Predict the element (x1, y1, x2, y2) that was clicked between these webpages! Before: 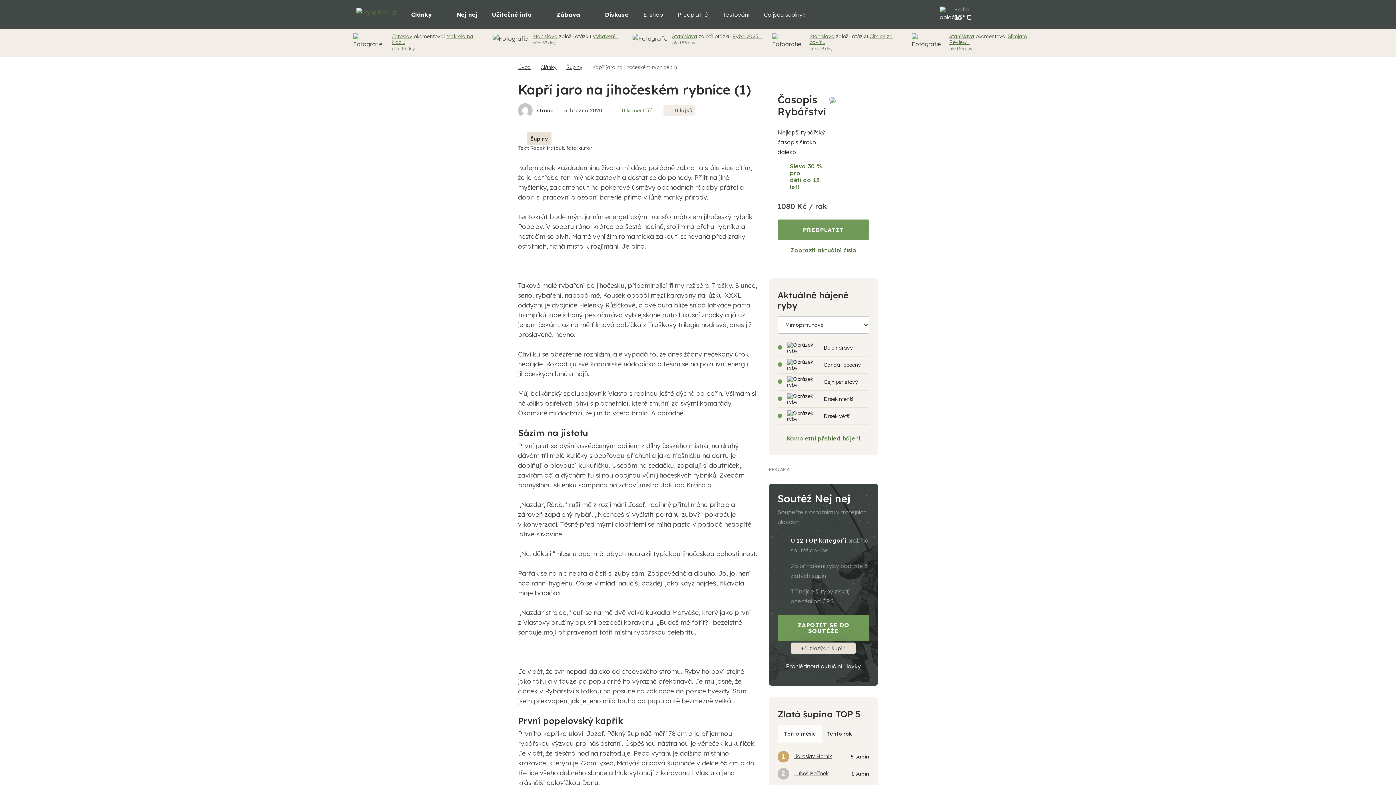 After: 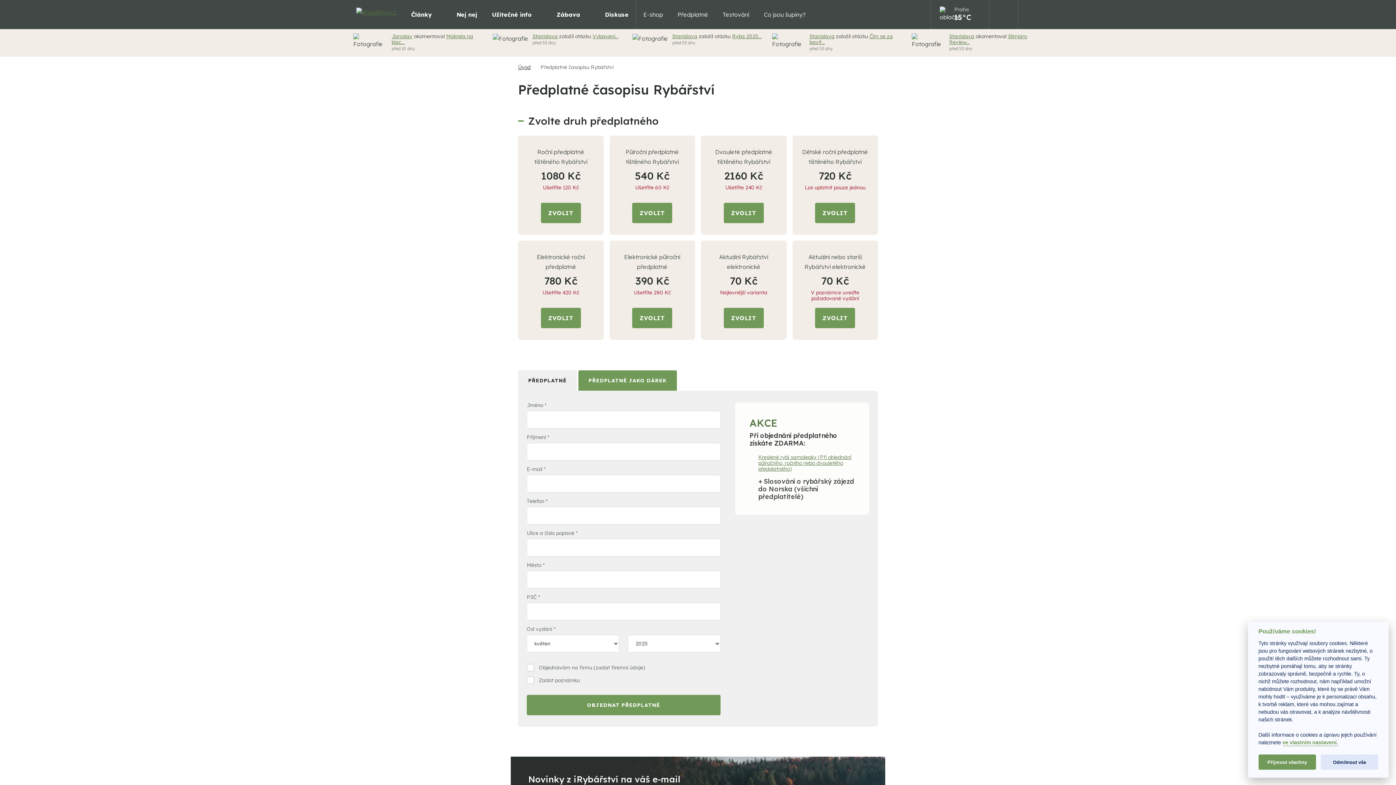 Action: bbox: (777, 219, 869, 240) label: PŘEDPLATIT